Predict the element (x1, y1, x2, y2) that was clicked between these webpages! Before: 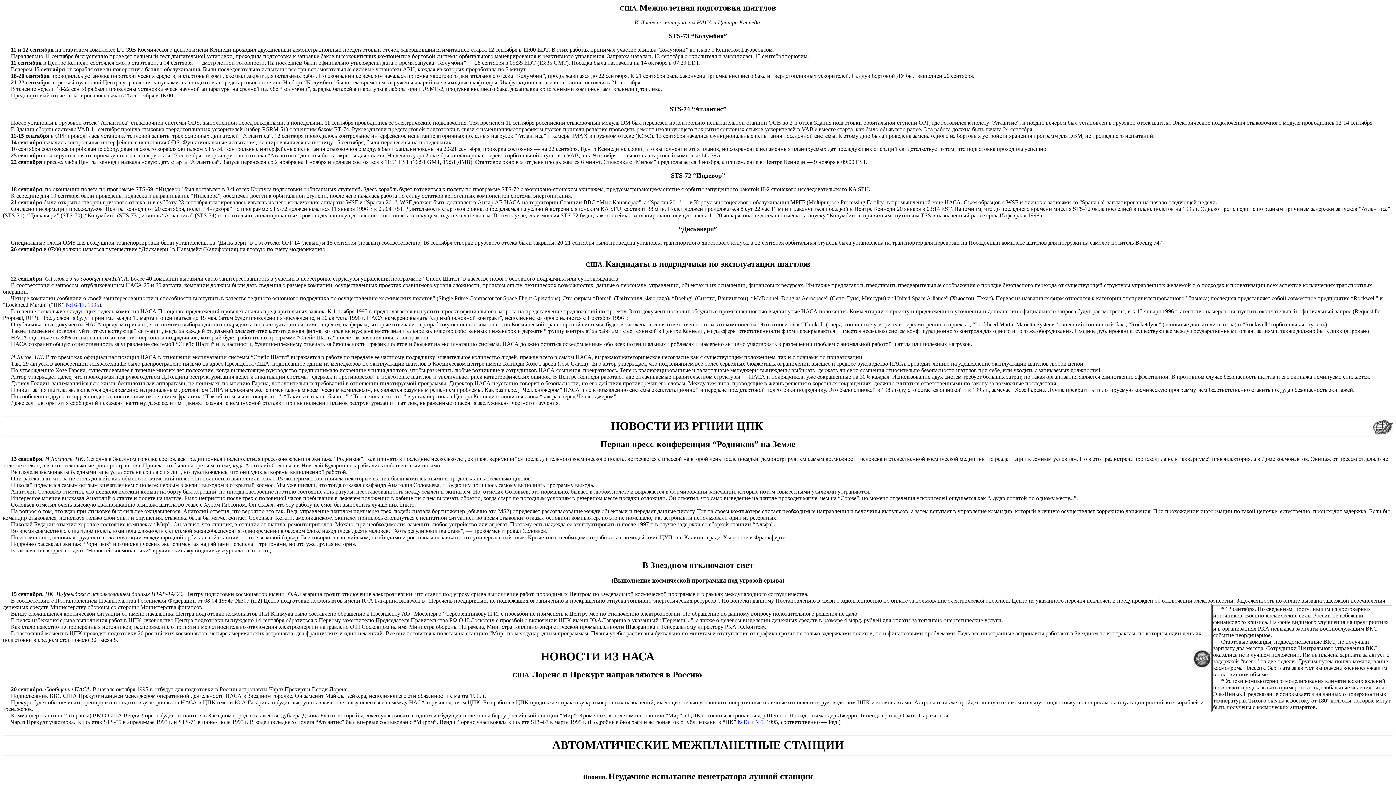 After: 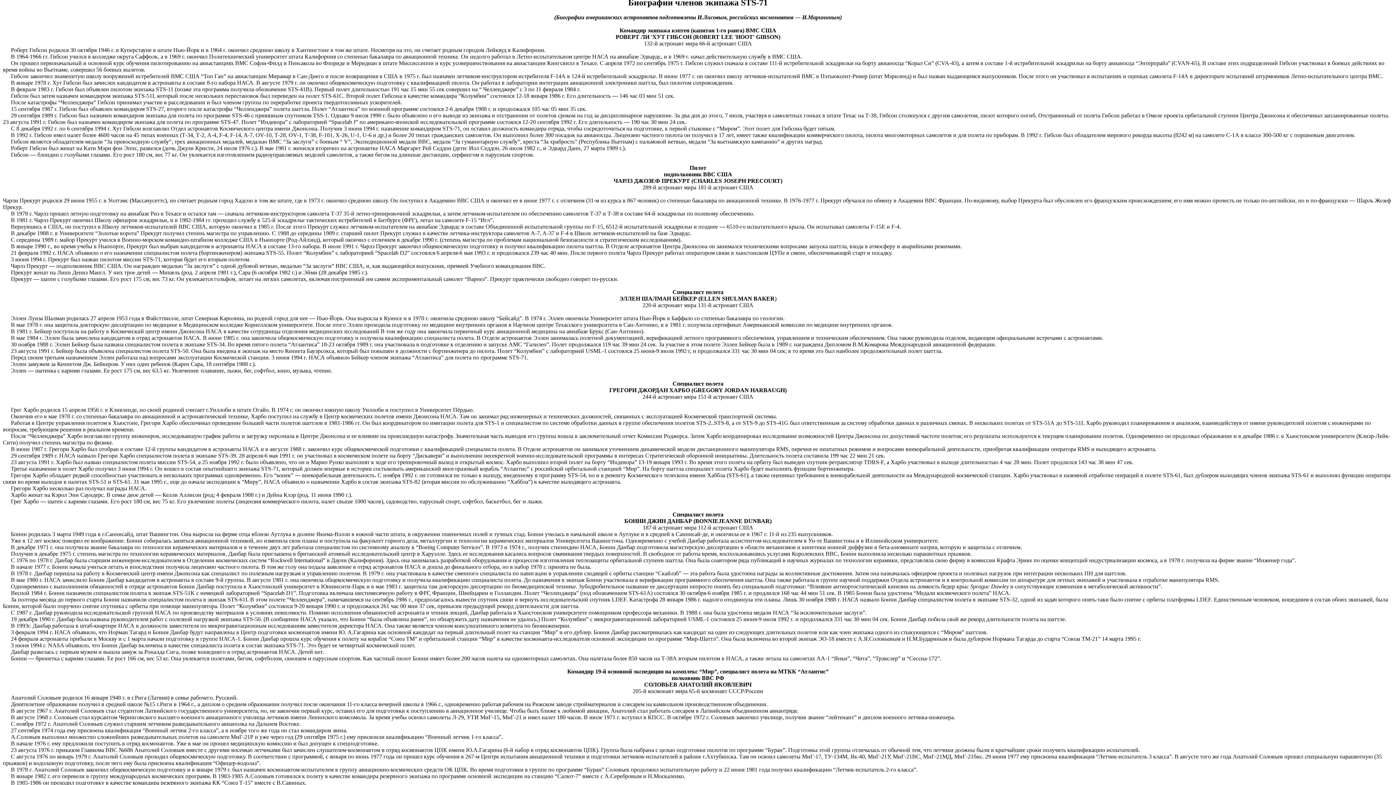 Action: bbox: (737, 719, 749, 725) label: №13